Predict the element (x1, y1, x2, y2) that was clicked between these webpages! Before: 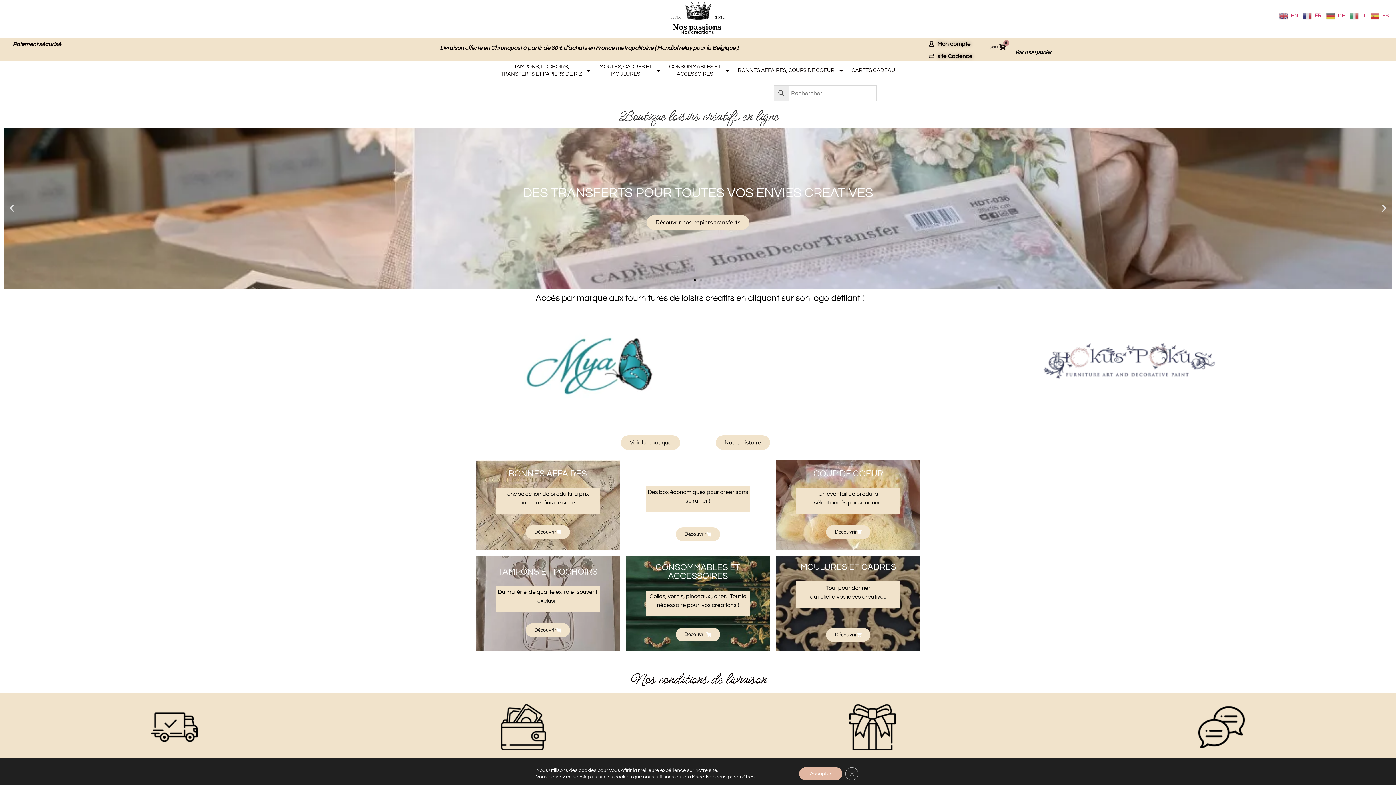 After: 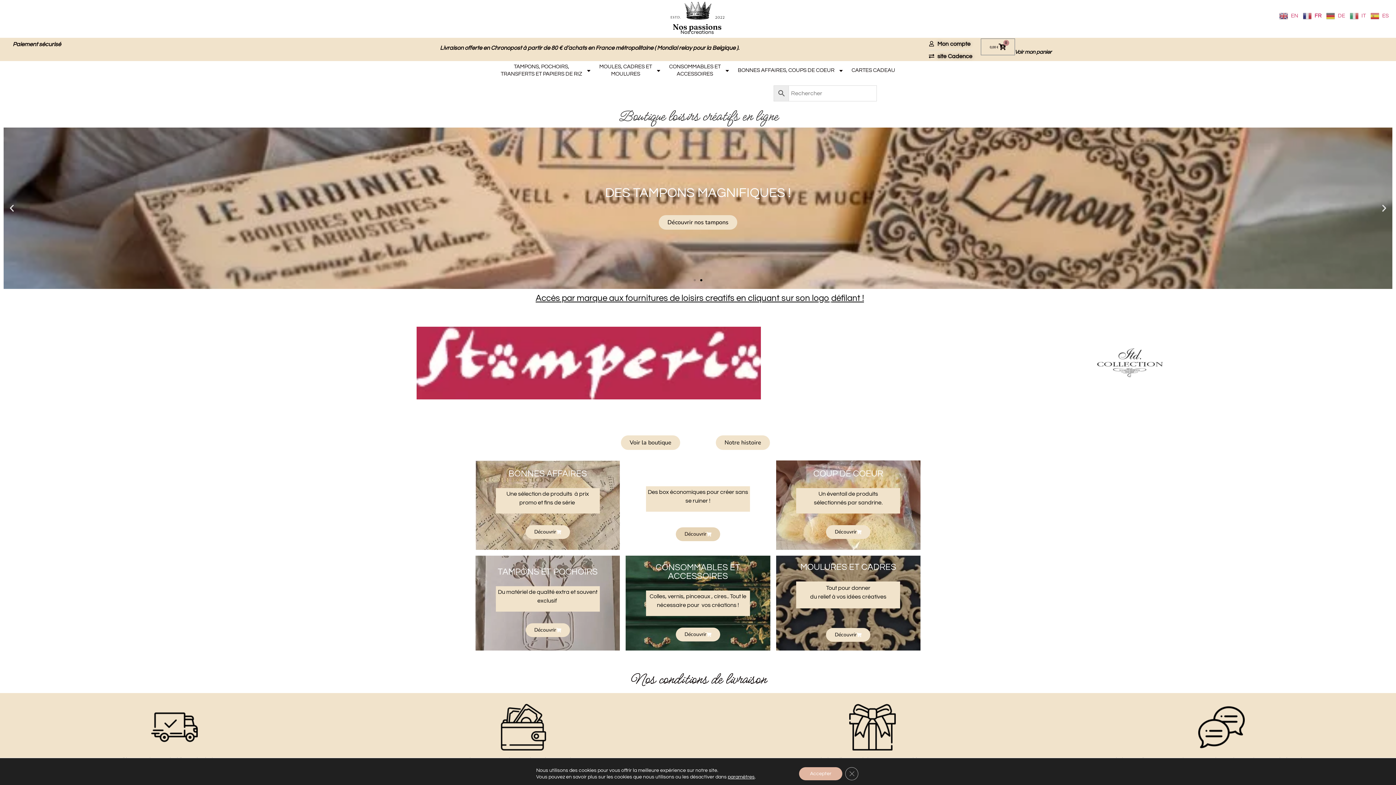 Action: bbox: (675, 527, 720, 541) label: Découvrir